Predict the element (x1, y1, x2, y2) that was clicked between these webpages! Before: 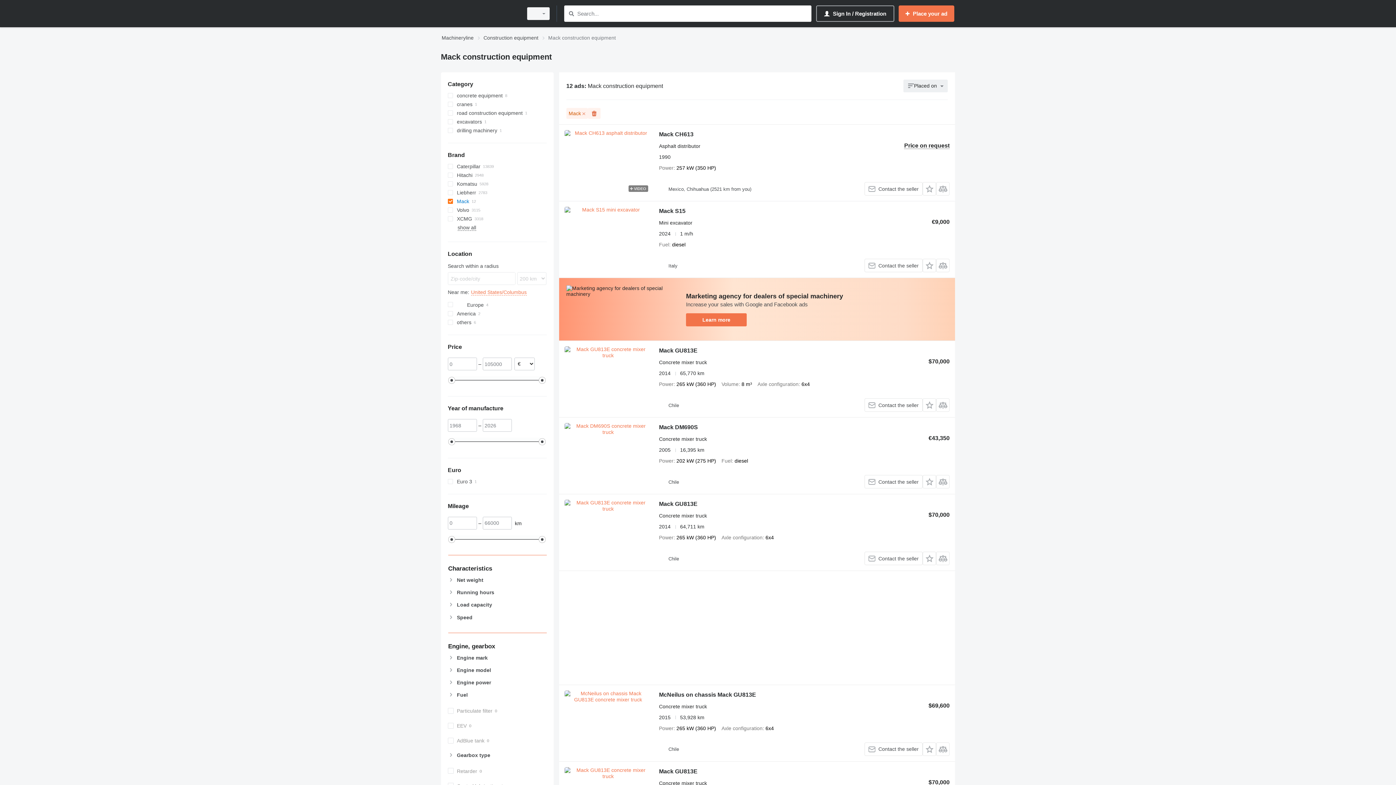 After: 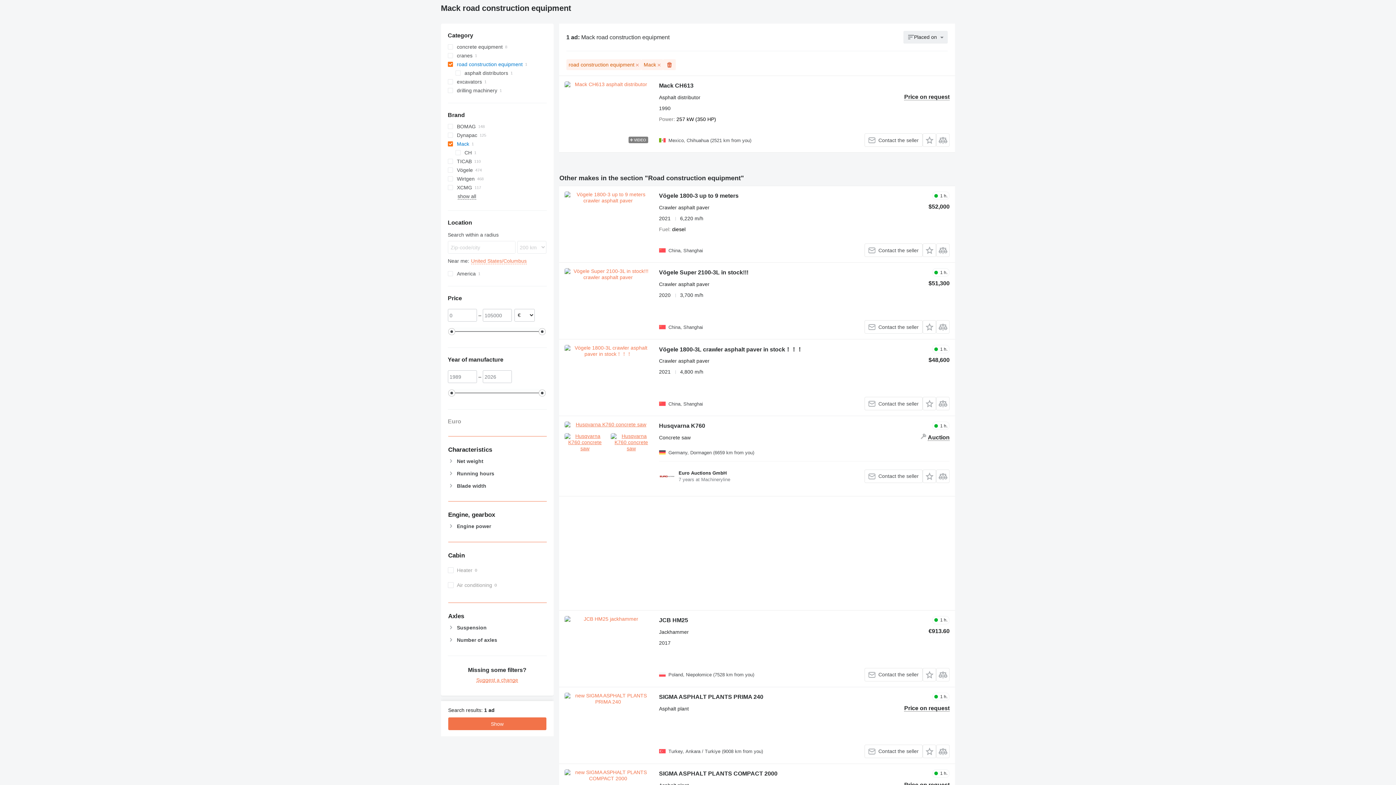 Action: label: road construction equipment bbox: (447, 108, 546, 117)